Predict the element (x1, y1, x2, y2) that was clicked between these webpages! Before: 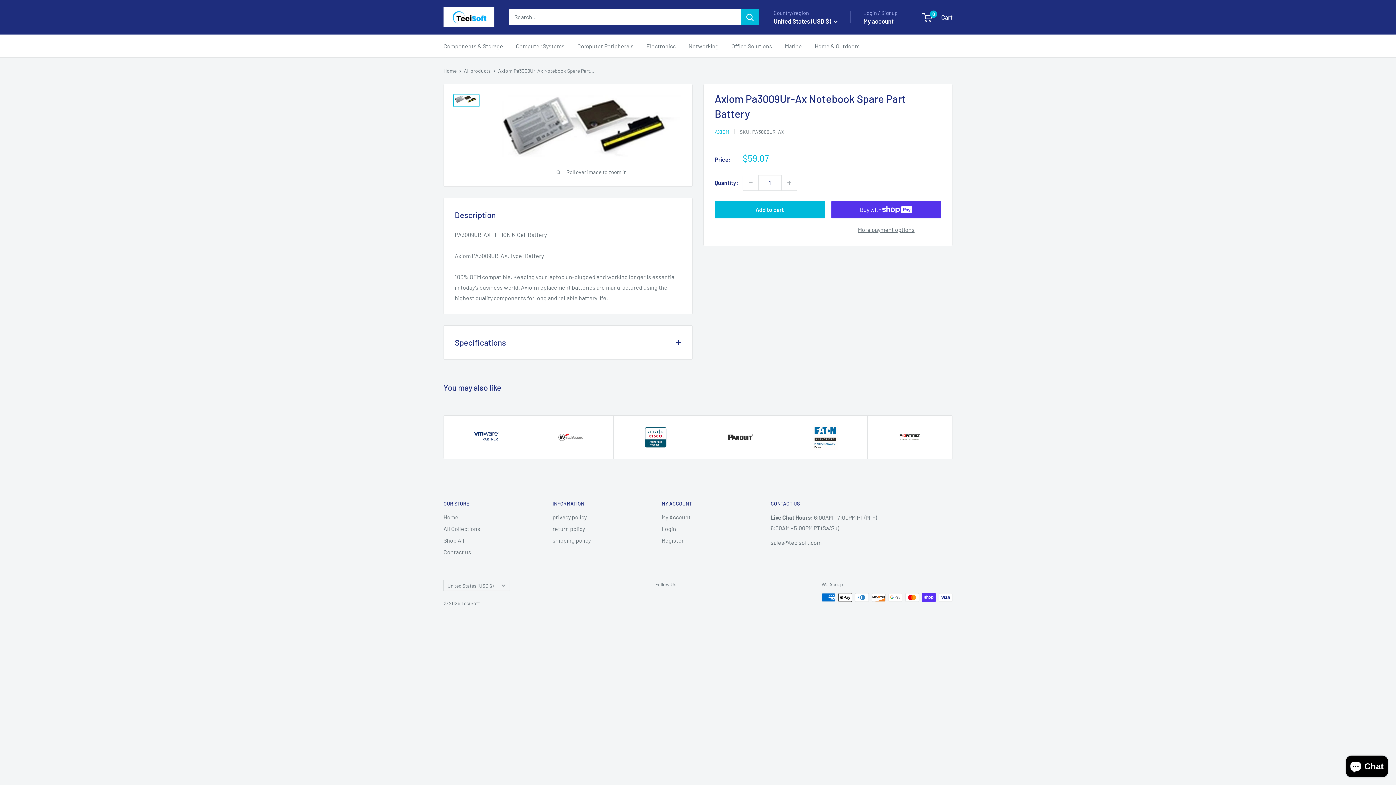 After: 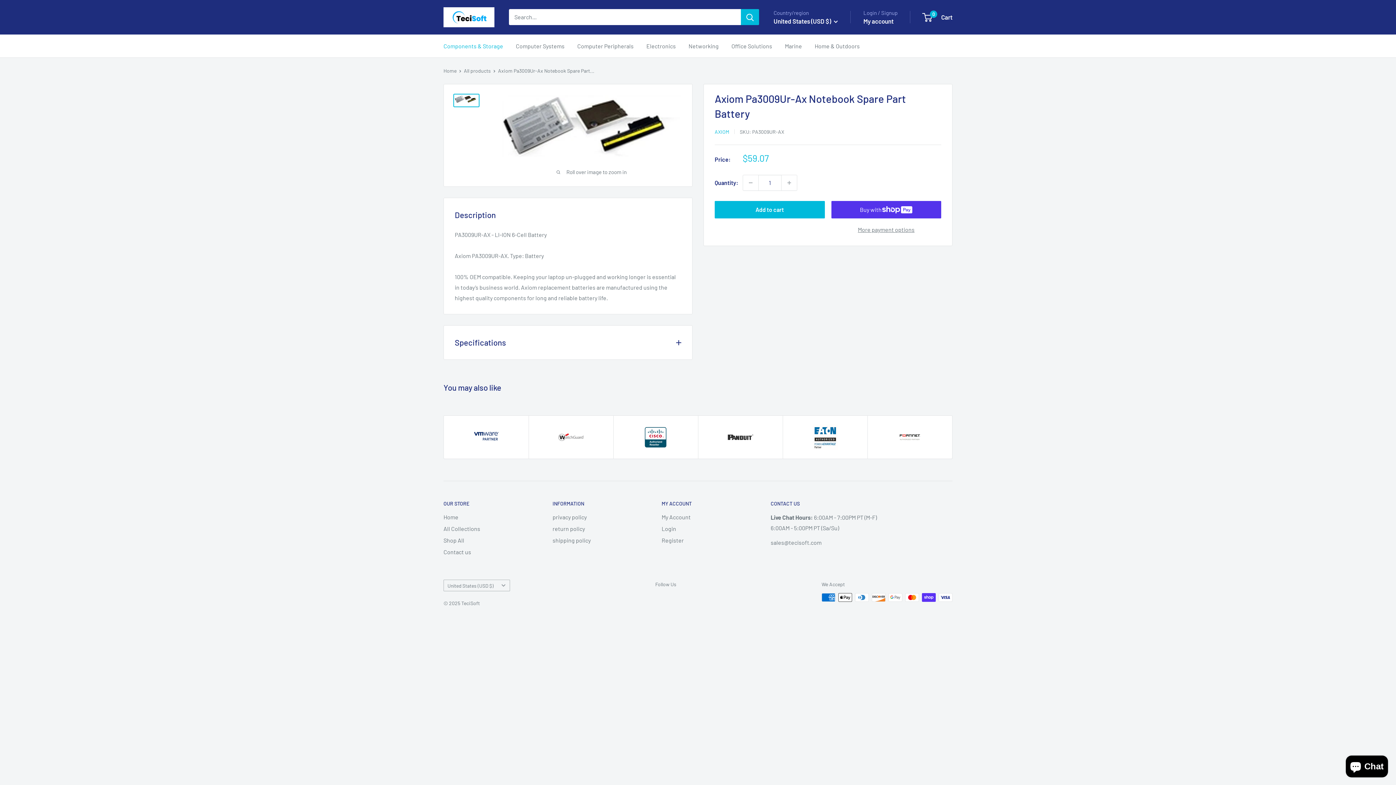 Action: label: Components & Storage bbox: (443, 40, 503, 51)